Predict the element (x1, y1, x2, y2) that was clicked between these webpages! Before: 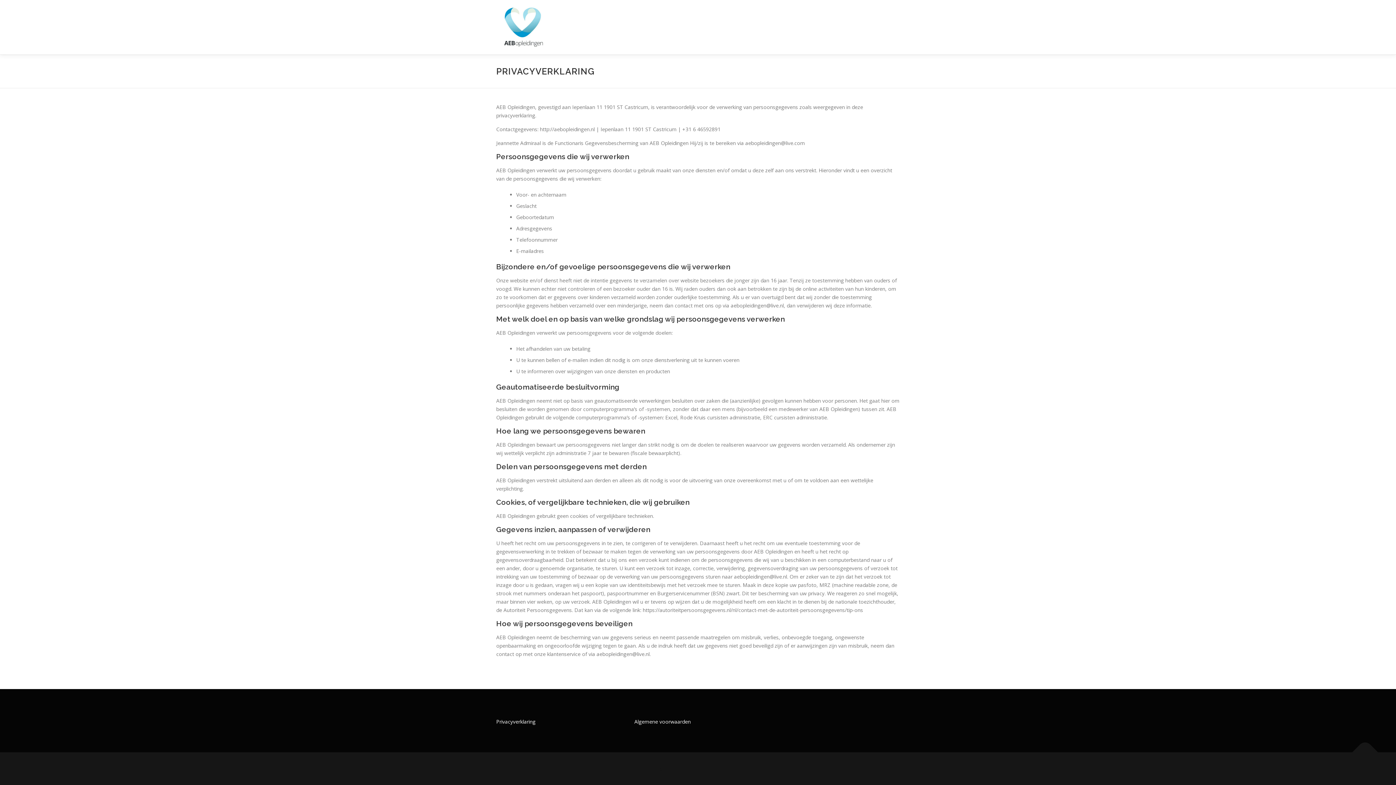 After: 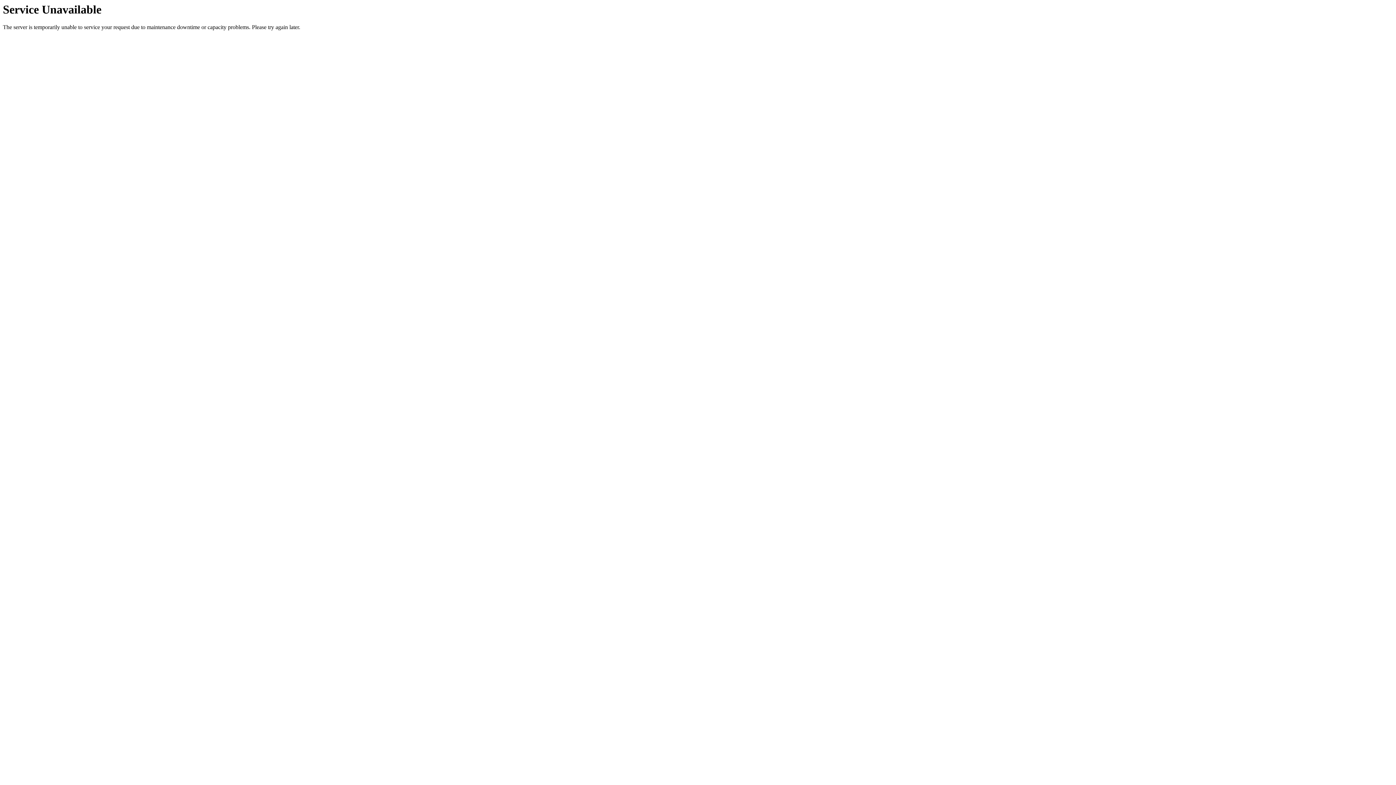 Action: label: Privacyverklaring bbox: (496, 718, 535, 725)